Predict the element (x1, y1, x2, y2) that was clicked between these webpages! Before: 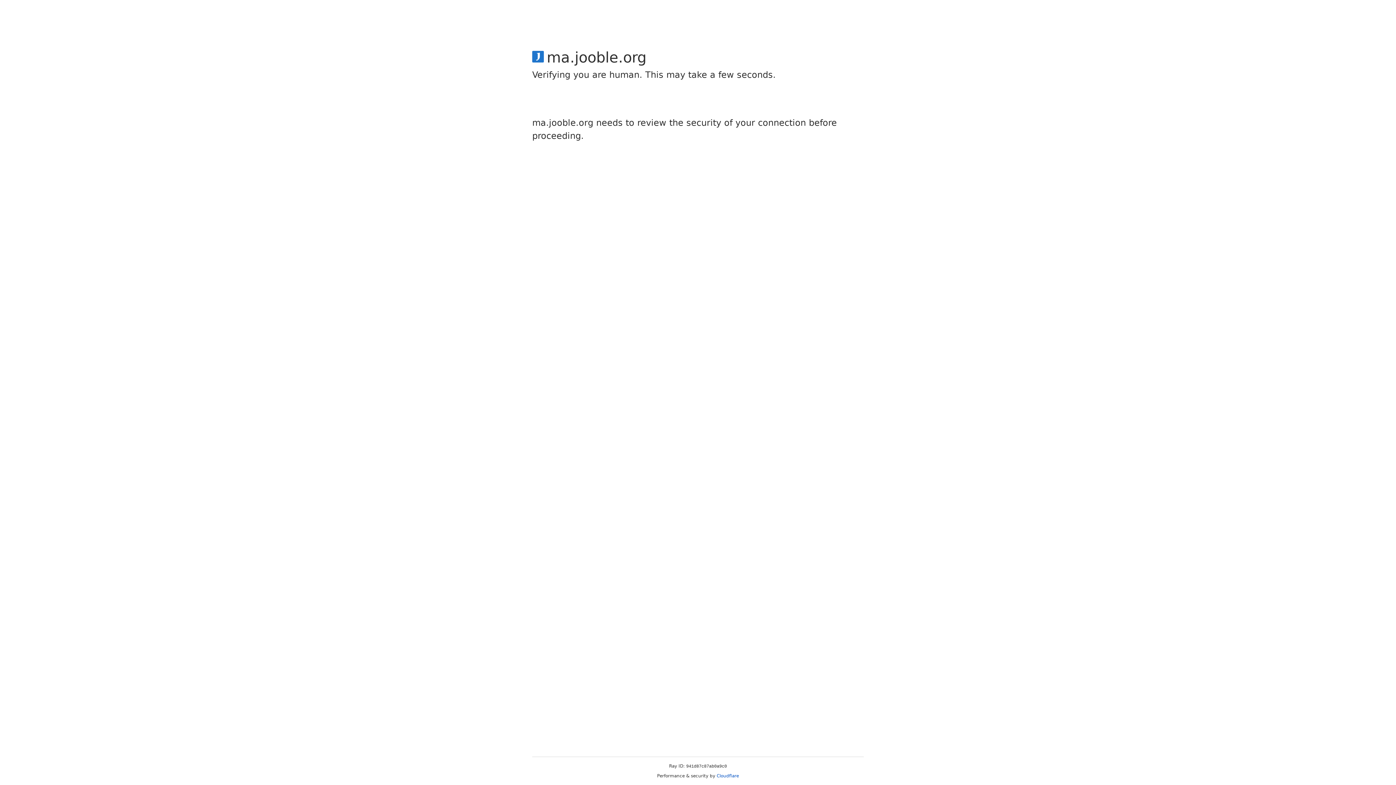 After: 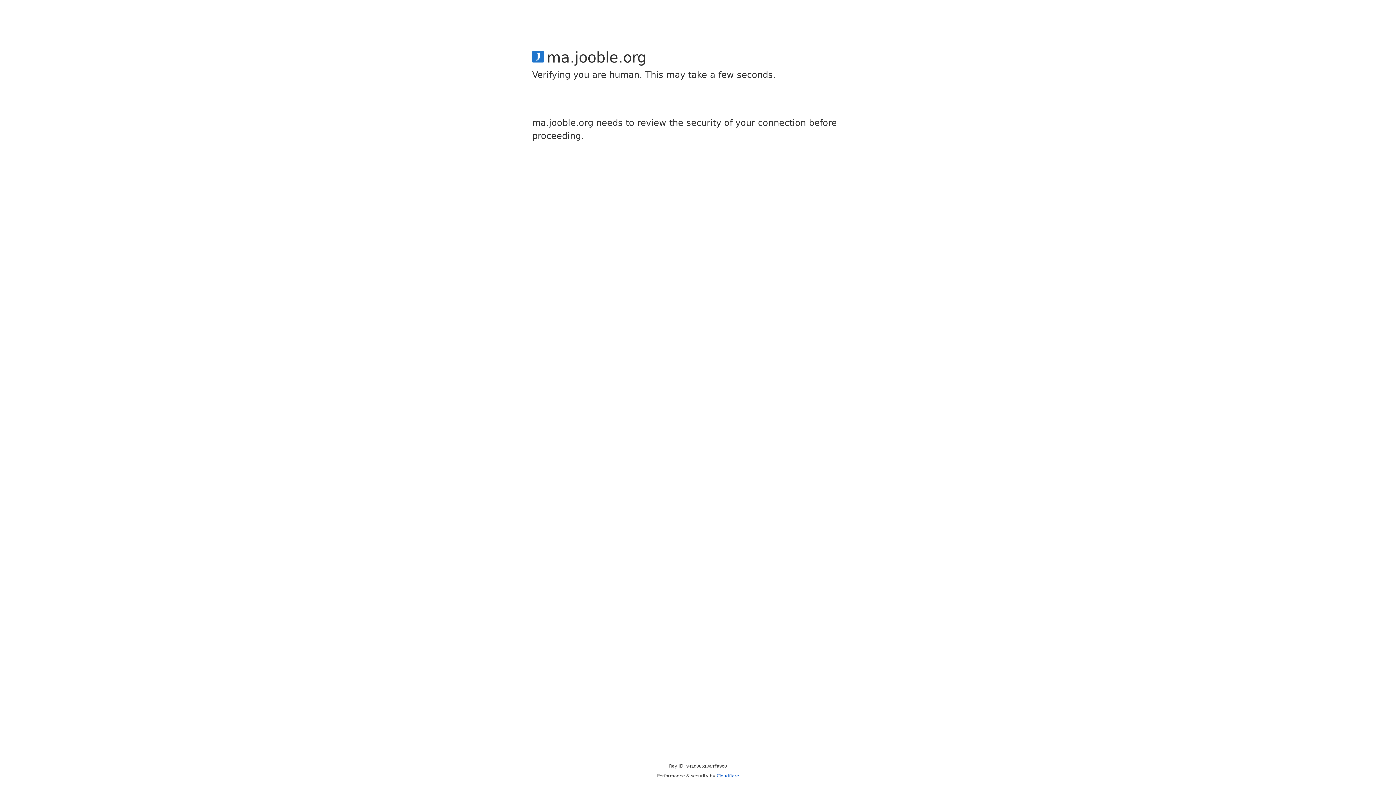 Action: bbox: (716, 773, 739, 778) label: Cloudflare